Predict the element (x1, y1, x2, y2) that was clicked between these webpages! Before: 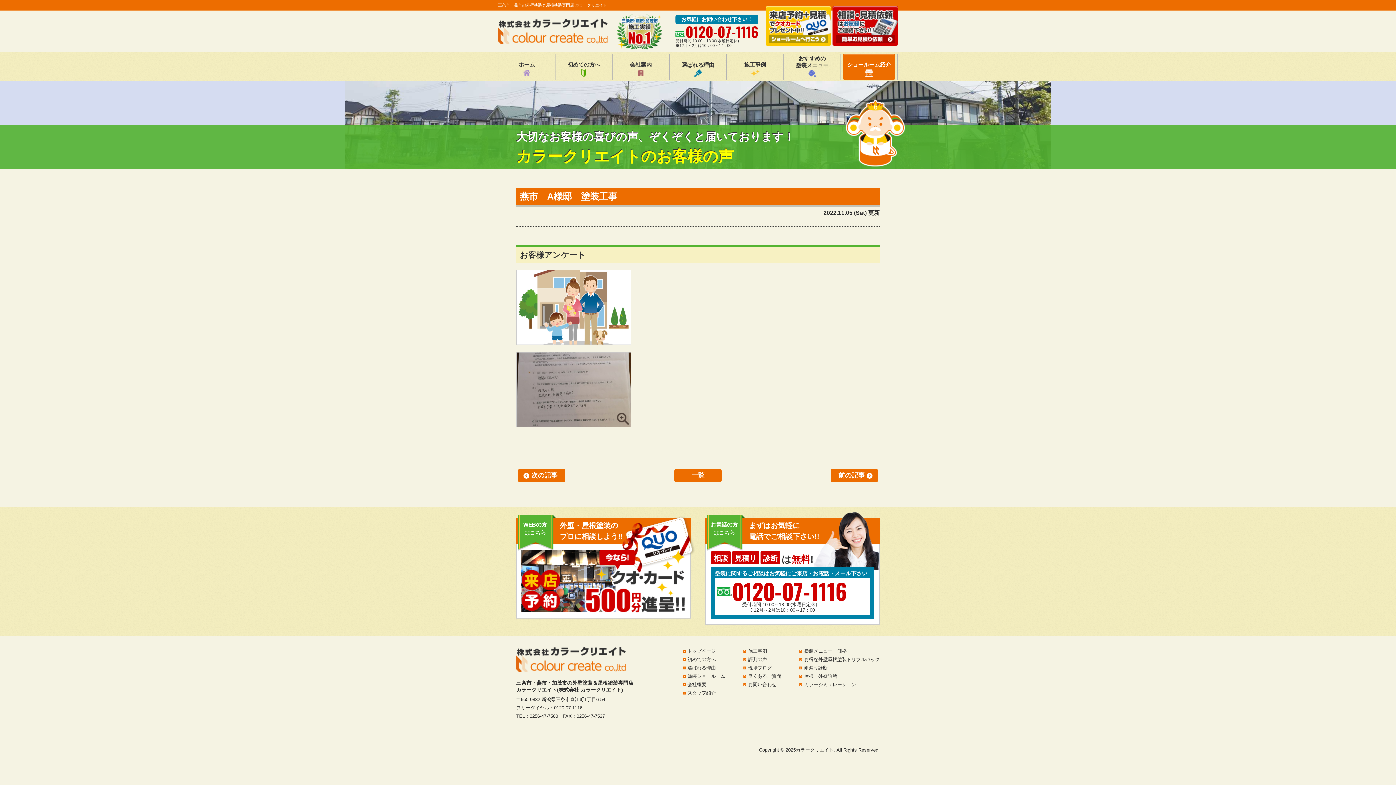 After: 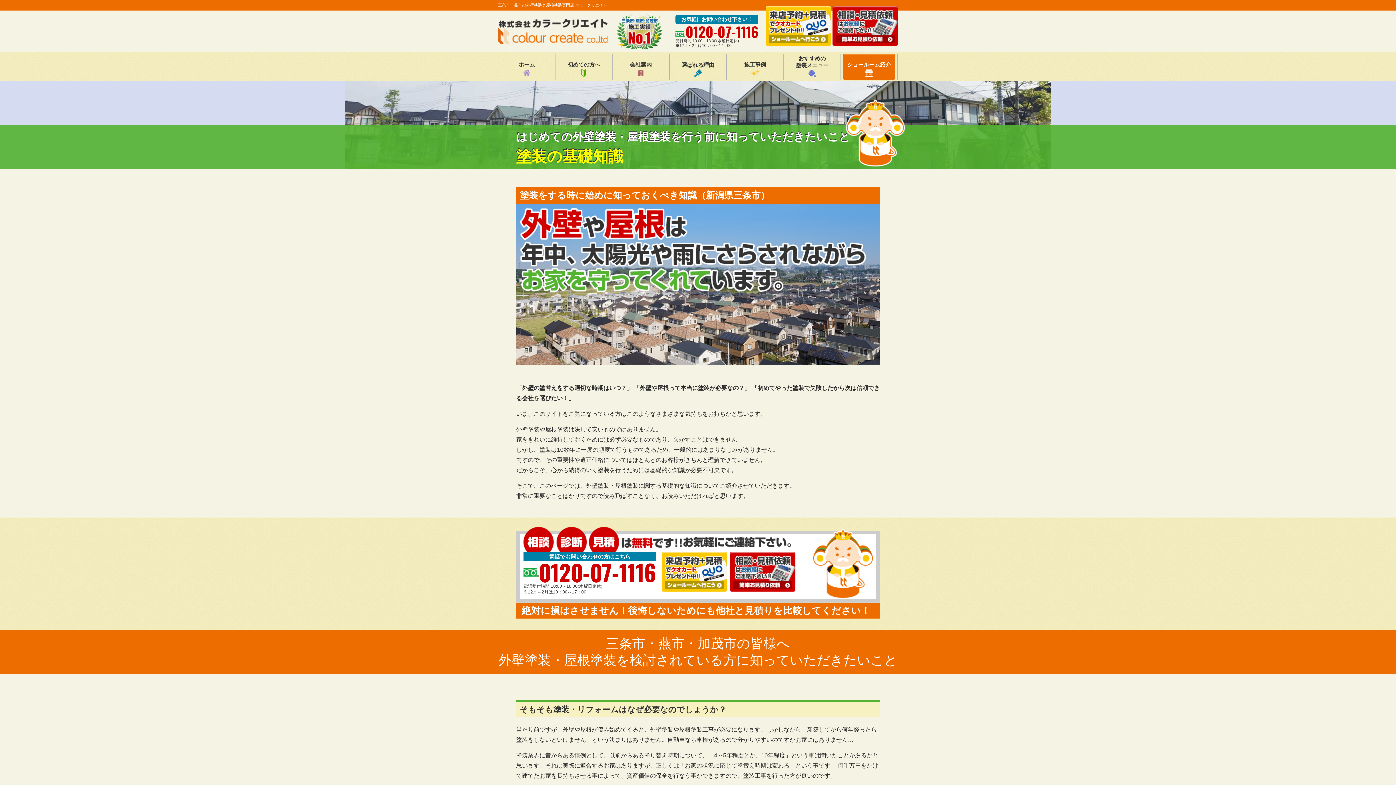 Action: bbox: (555, 54, 612, 79) label: 初めての方へ